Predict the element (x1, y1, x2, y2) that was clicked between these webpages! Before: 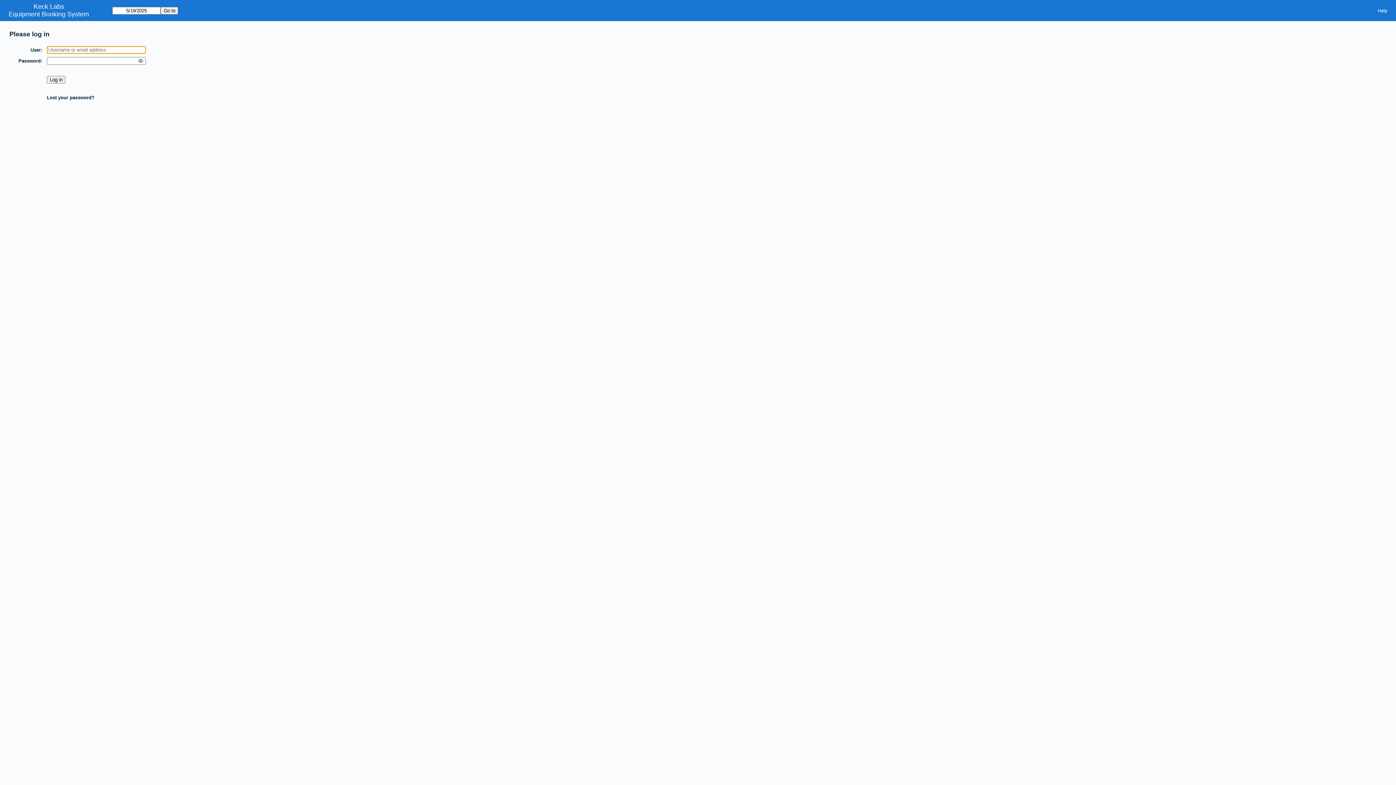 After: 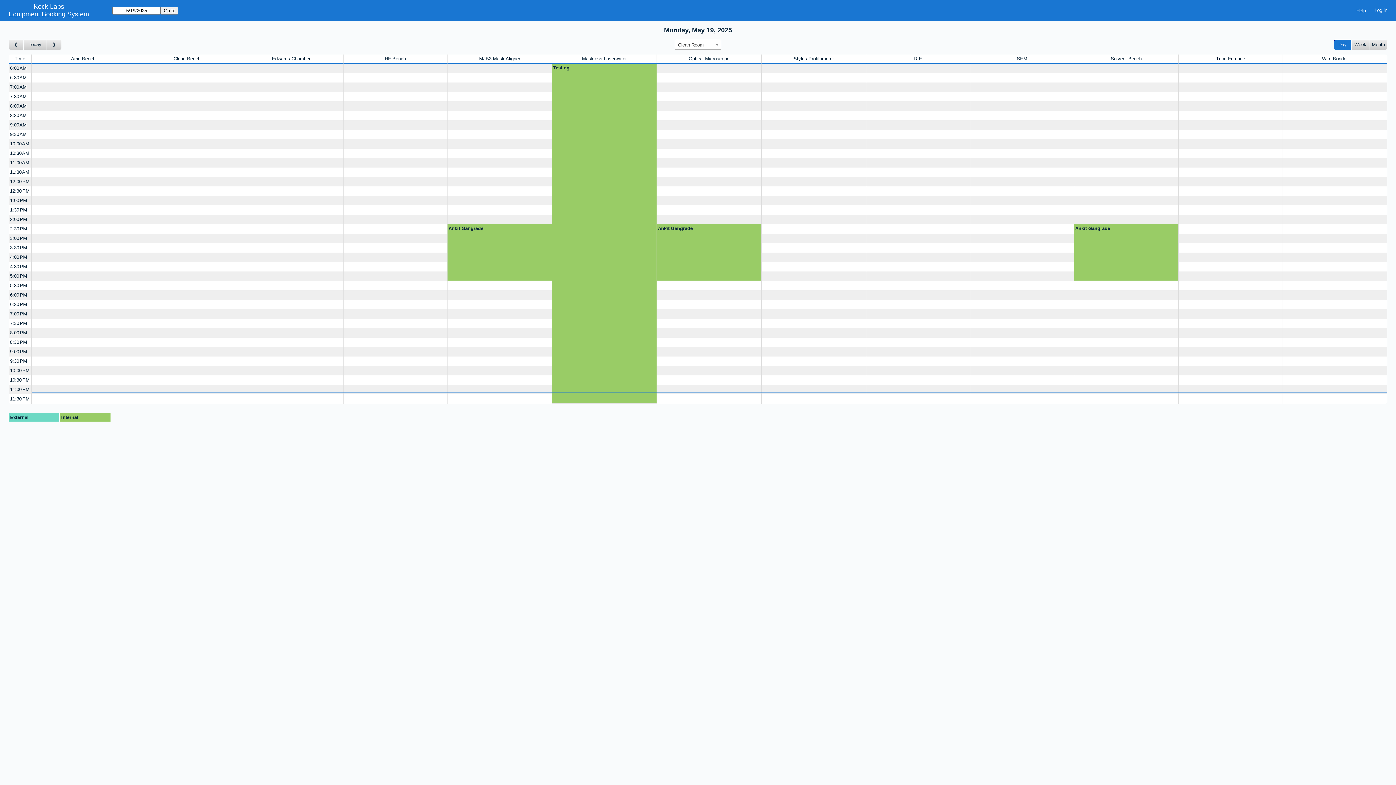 Action: bbox: (8, 10, 89, 18) label: Equipment Booking System